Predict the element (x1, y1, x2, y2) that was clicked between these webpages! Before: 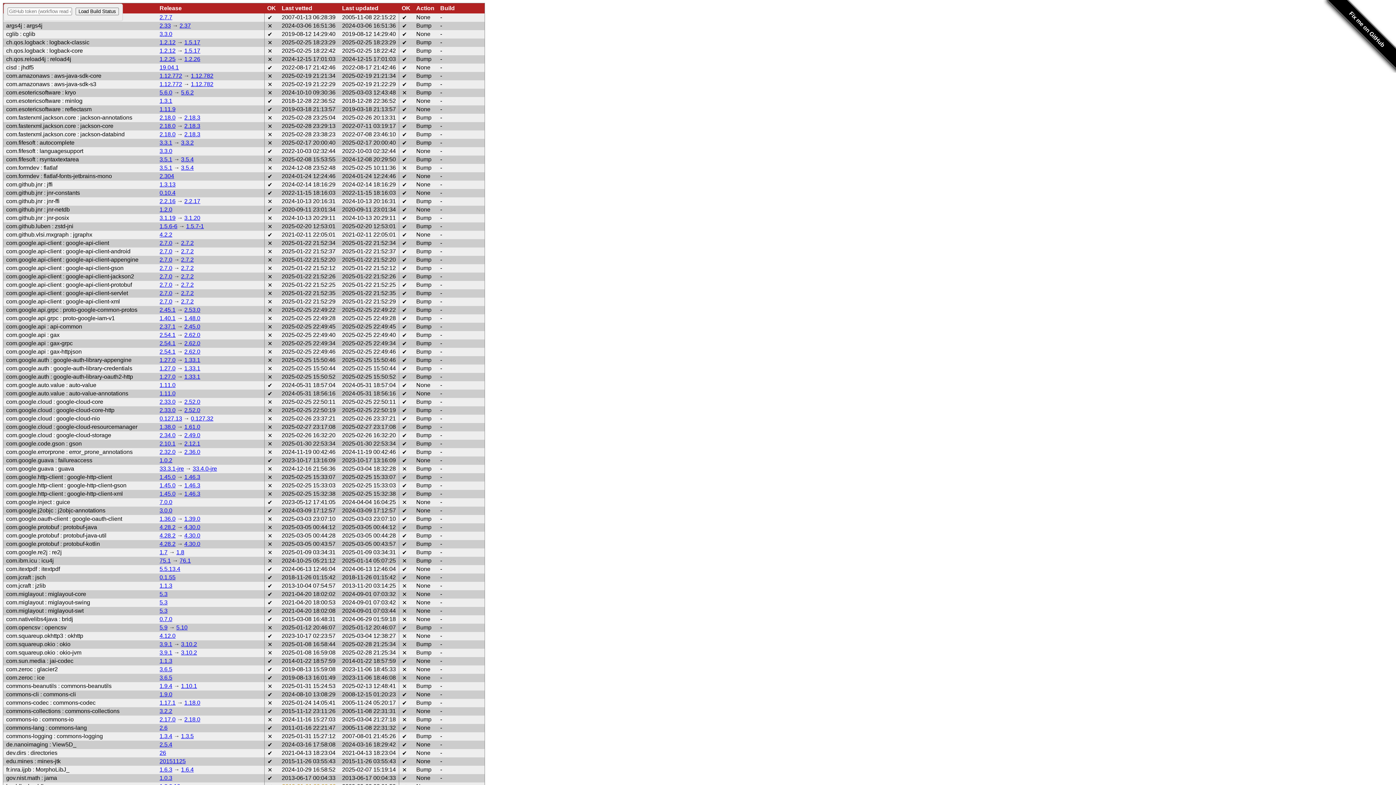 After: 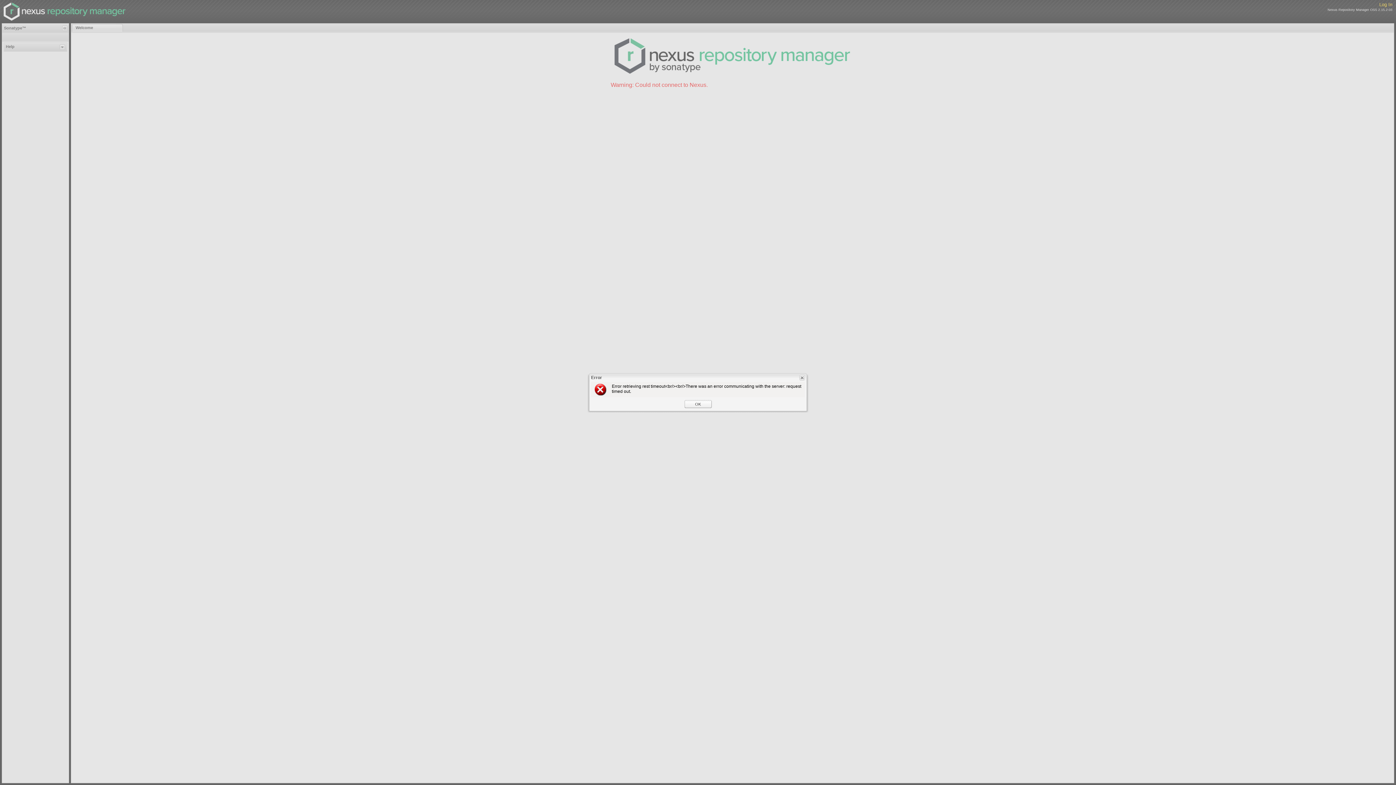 Action: label: 1.5.17 bbox: (184, 47, 200, 53)